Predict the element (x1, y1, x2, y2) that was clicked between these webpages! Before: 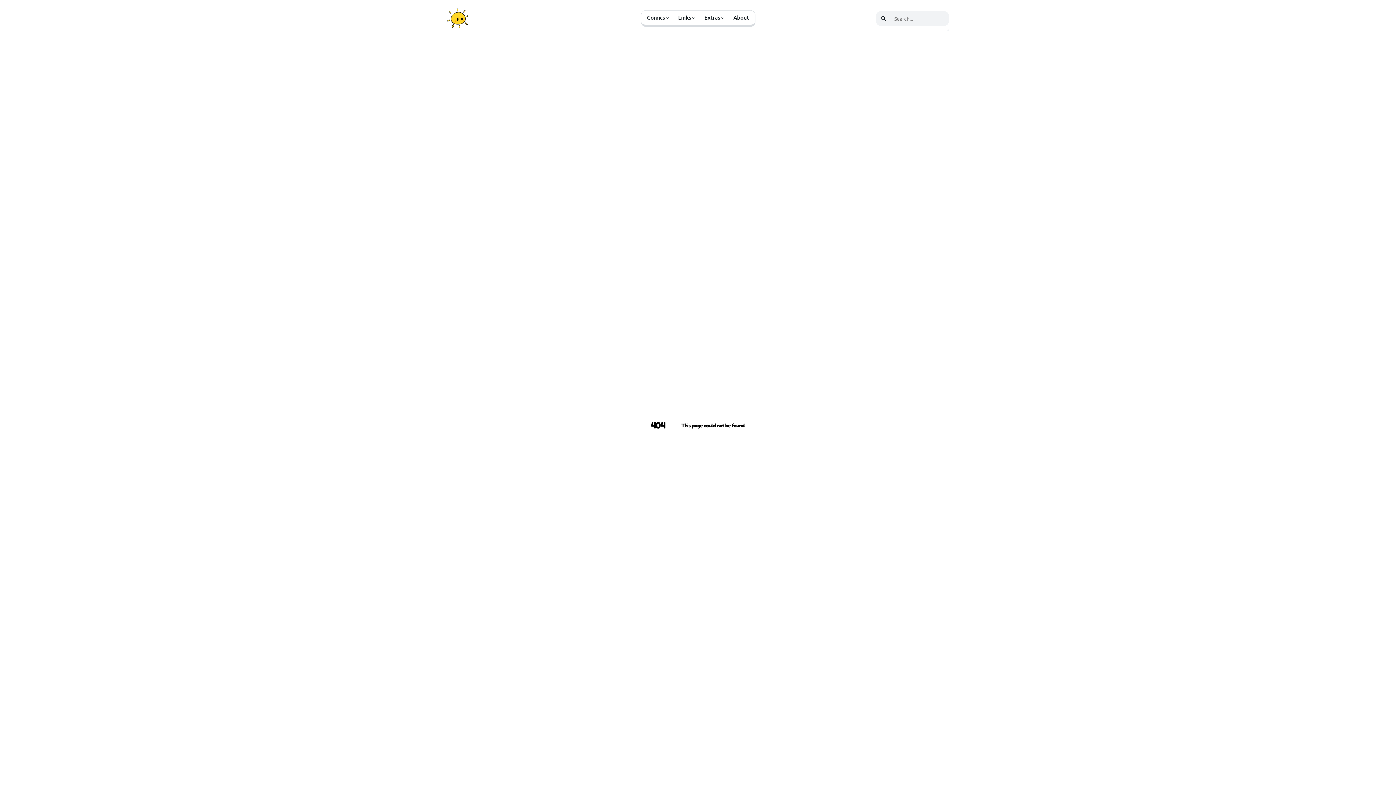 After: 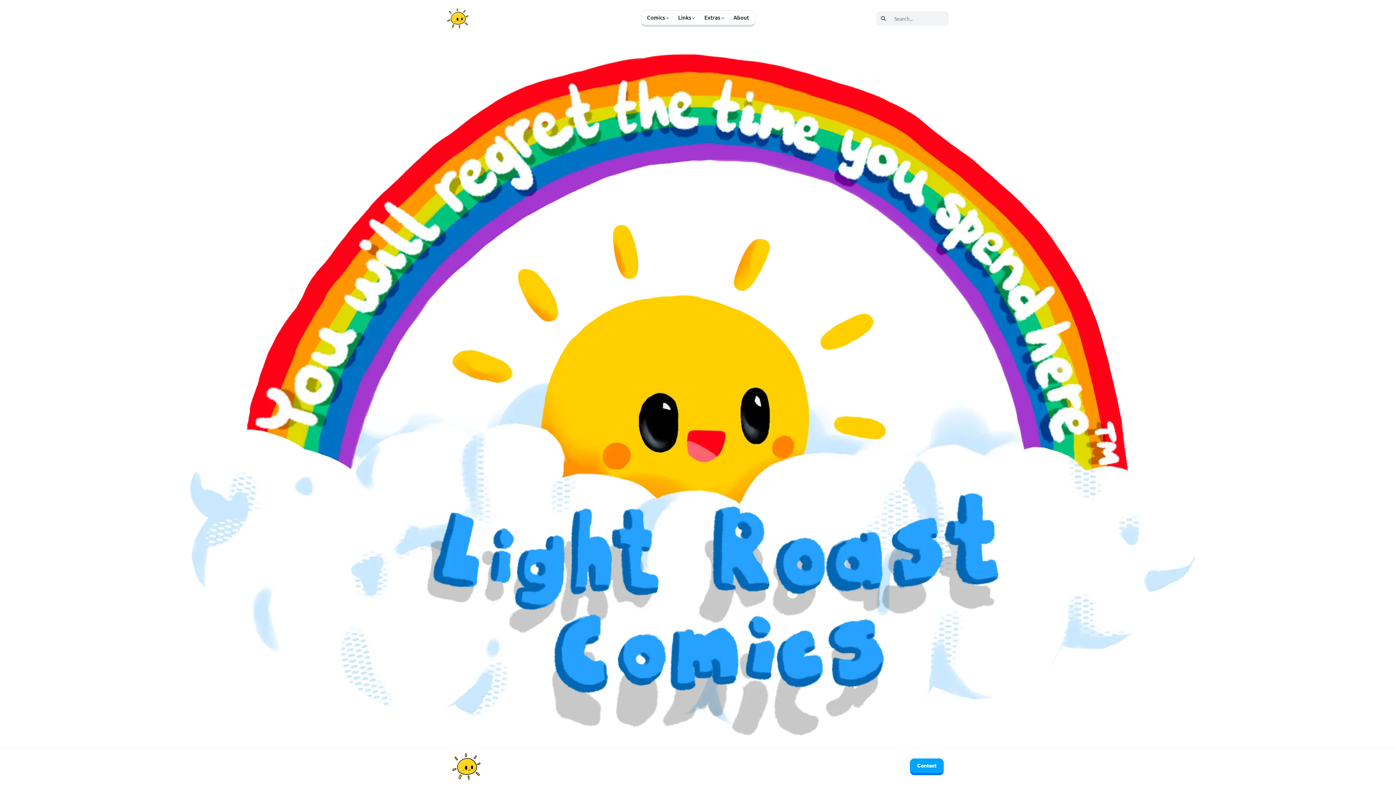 Action: bbox: (447, 7, 469, 31)